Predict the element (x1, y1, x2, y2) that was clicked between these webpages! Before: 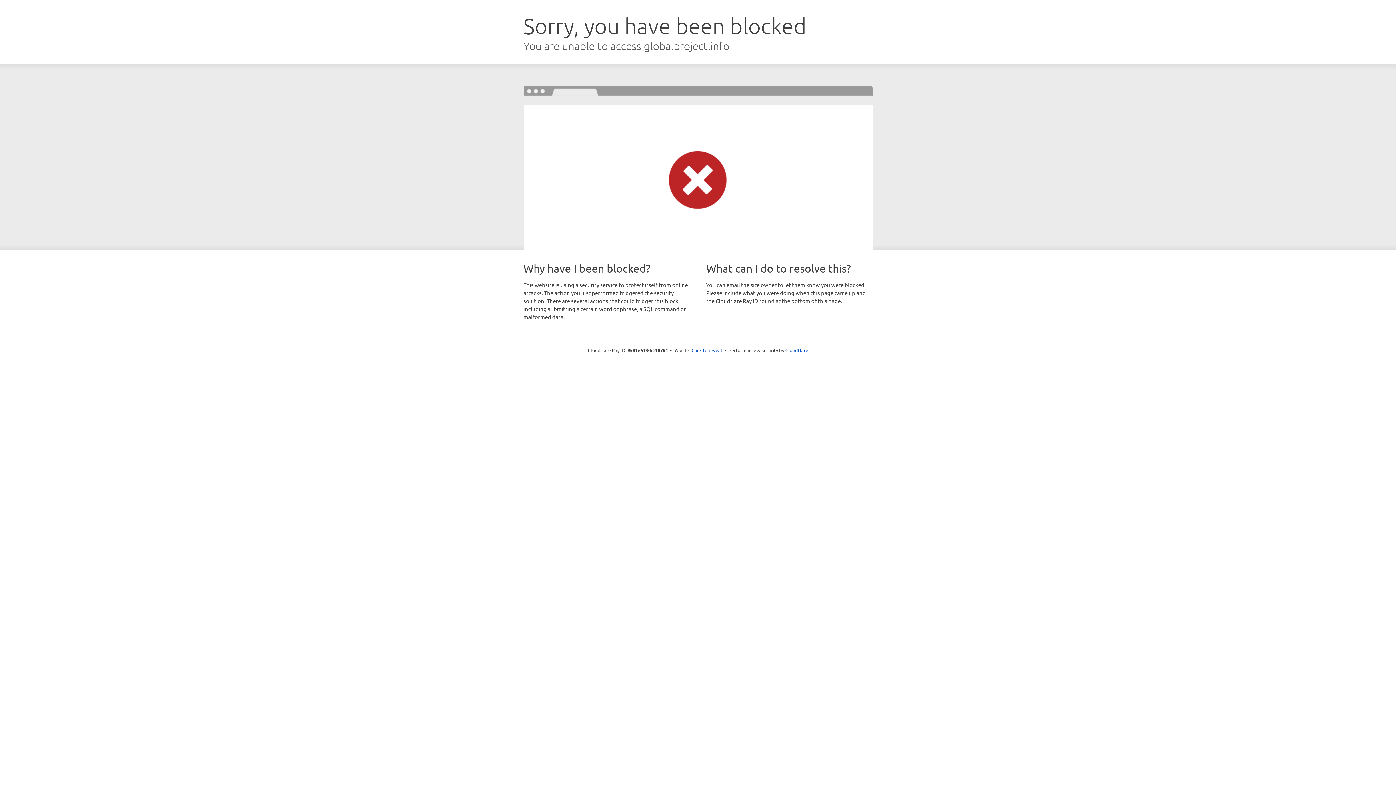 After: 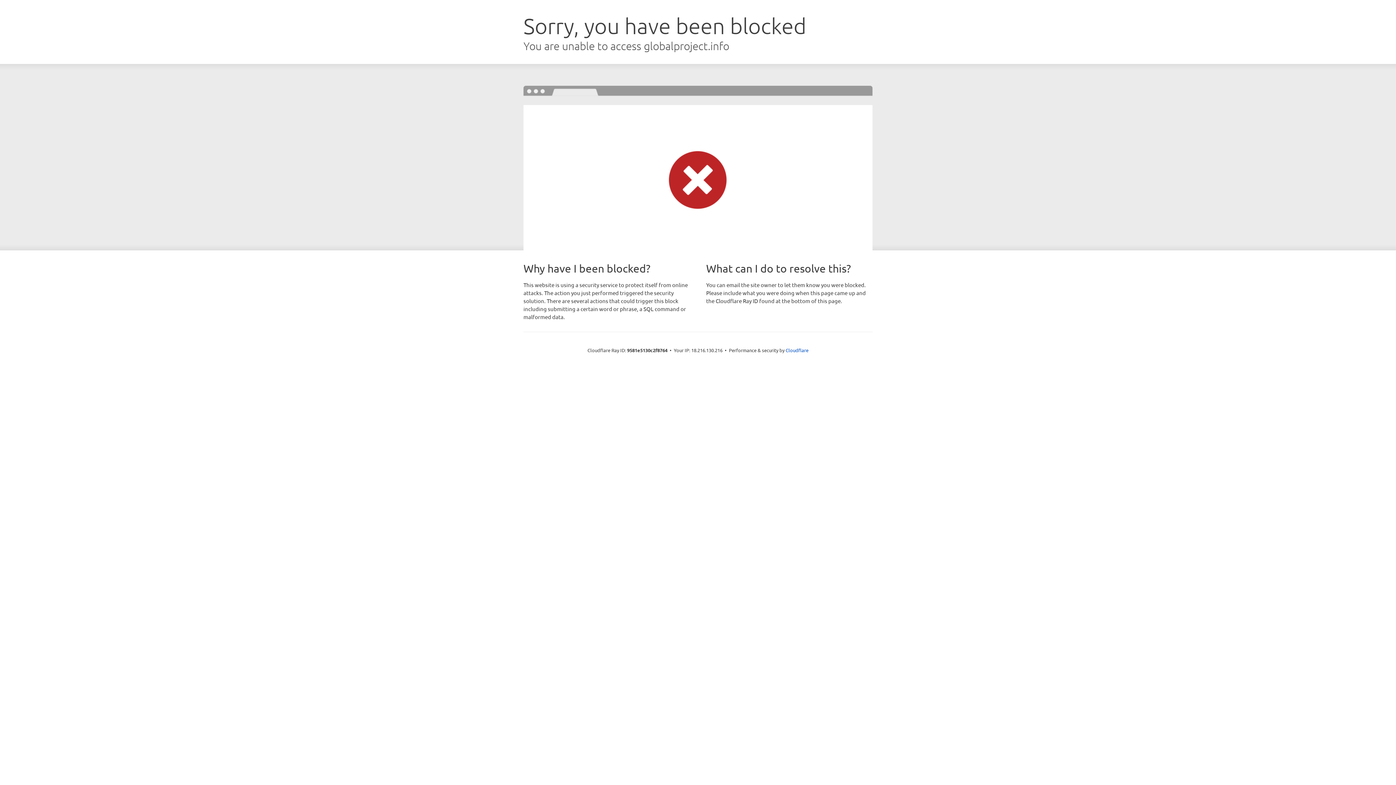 Action: bbox: (691, 346, 722, 353) label: Click to reveal